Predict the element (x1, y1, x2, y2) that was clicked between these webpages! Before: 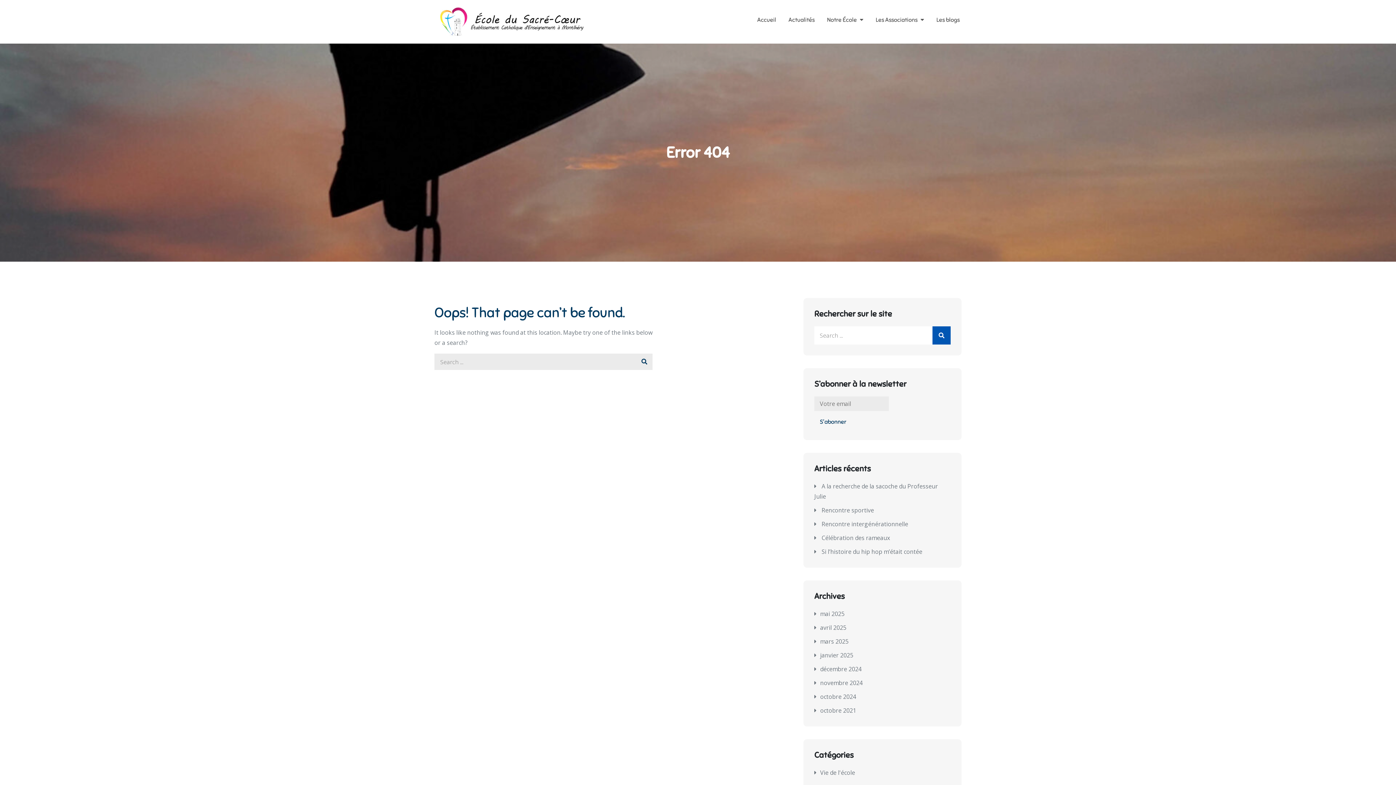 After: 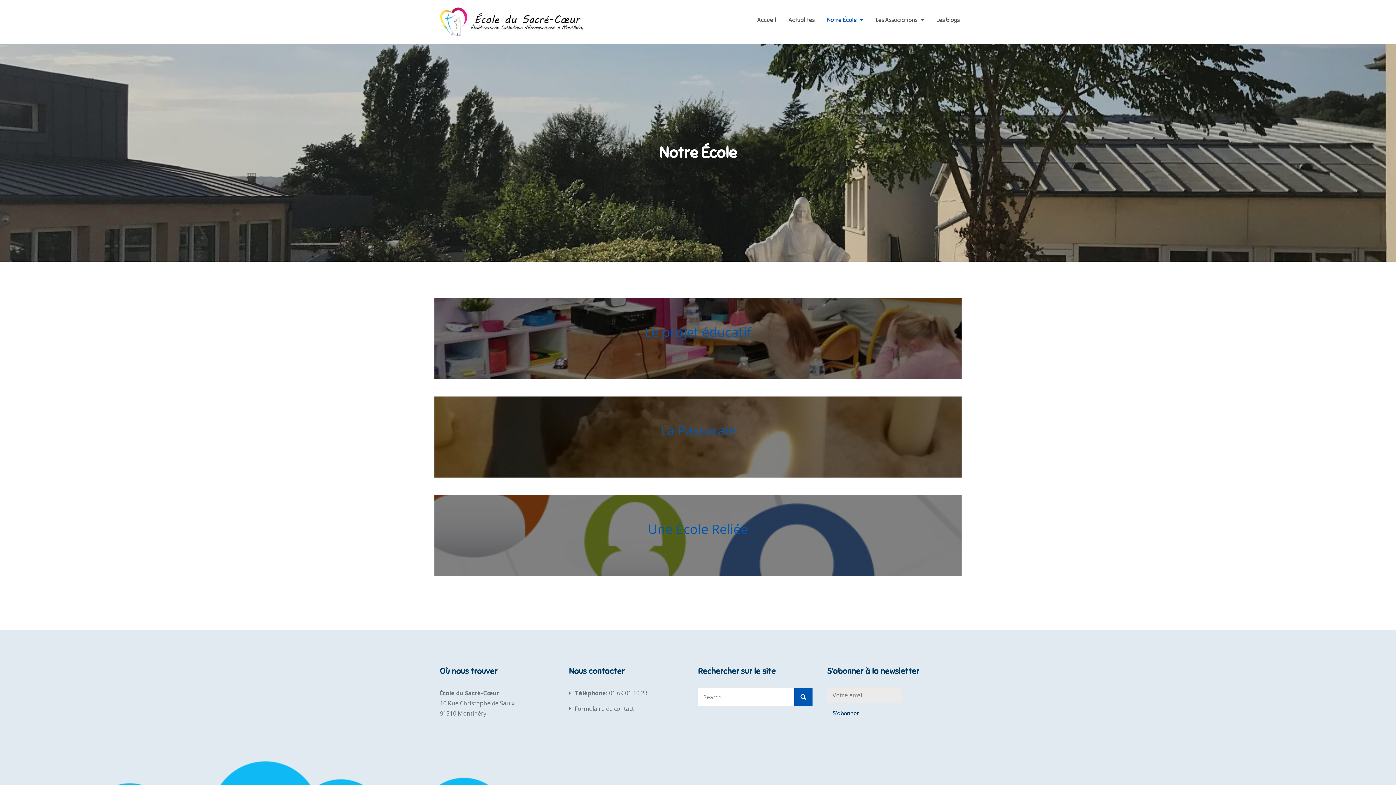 Action: label: Notre École bbox: (827, 14, 863, 25)